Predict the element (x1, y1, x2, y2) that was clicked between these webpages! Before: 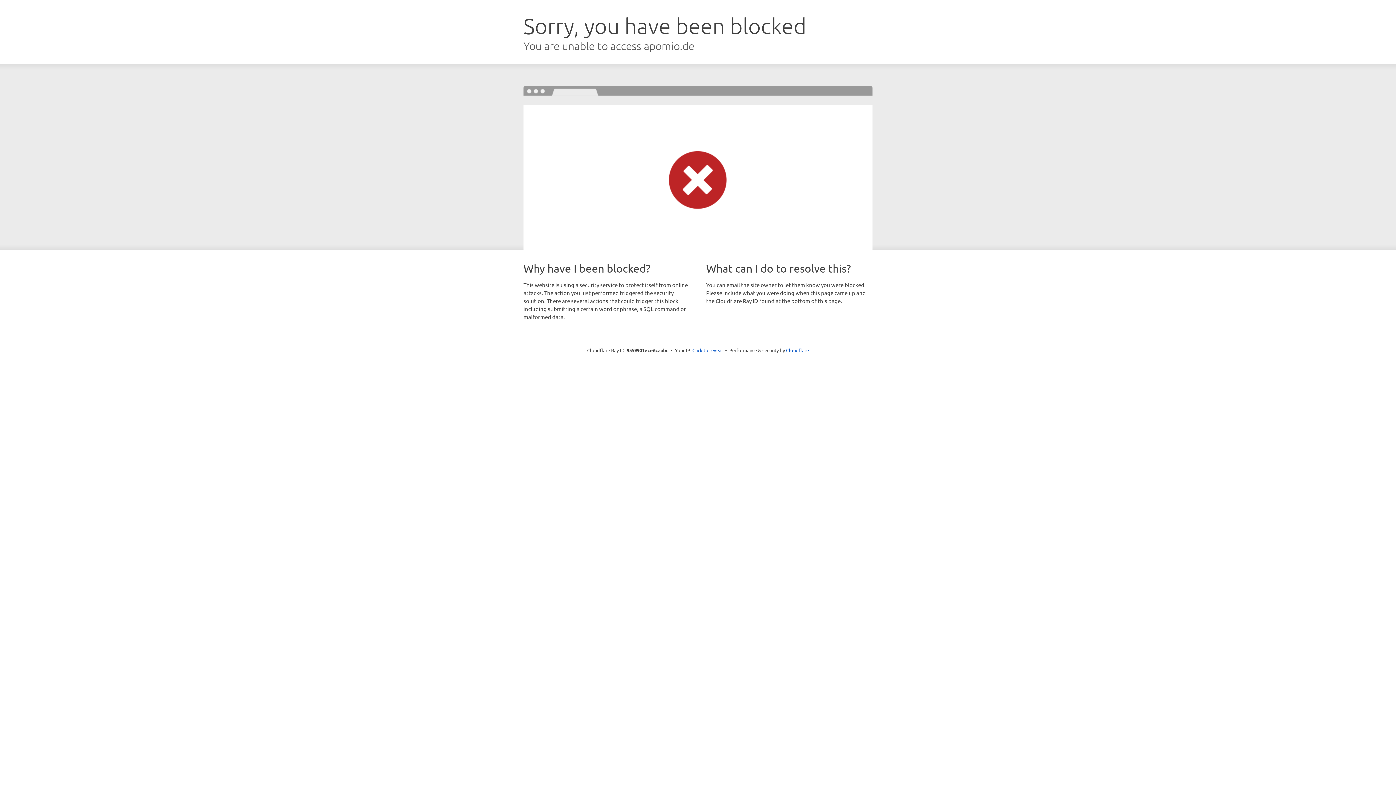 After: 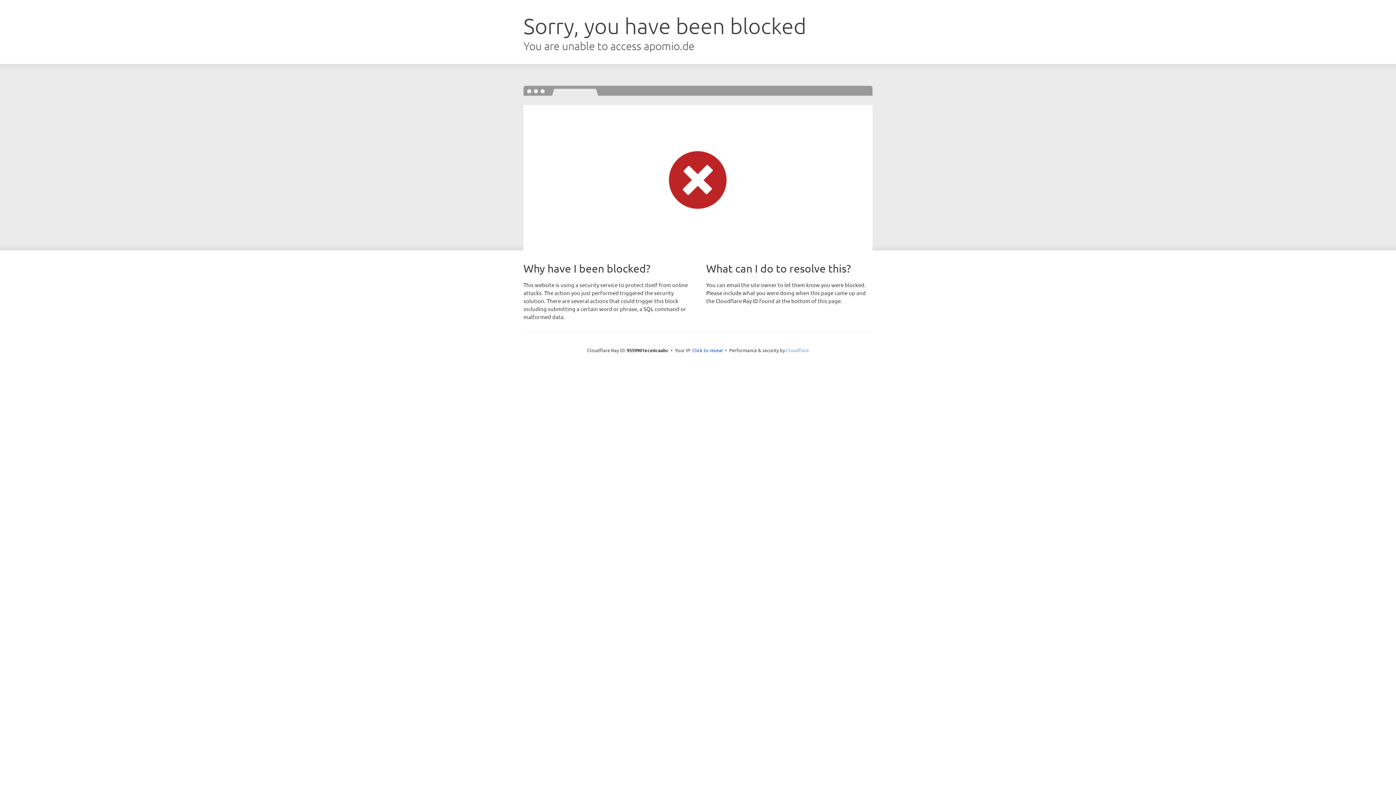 Action: bbox: (786, 347, 809, 353) label: Cloudflare